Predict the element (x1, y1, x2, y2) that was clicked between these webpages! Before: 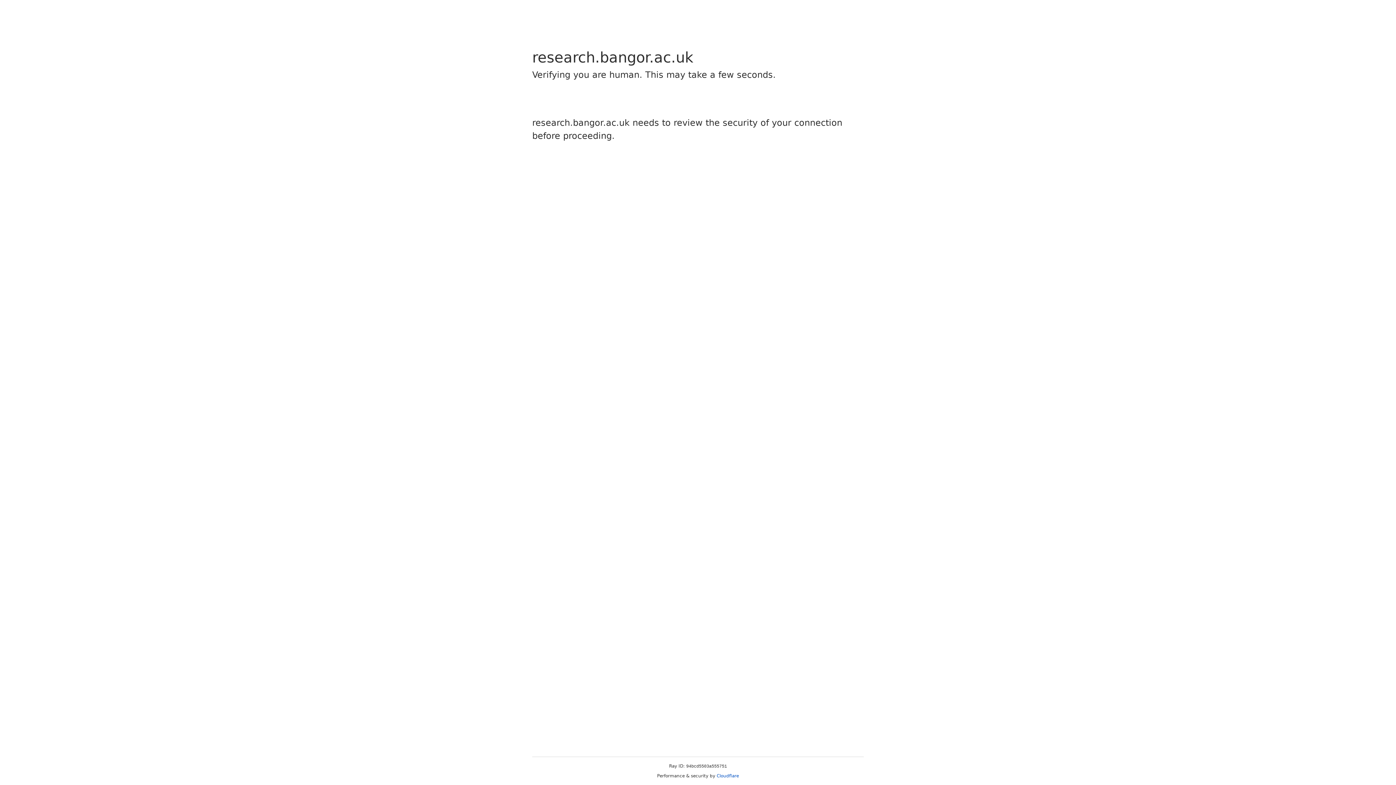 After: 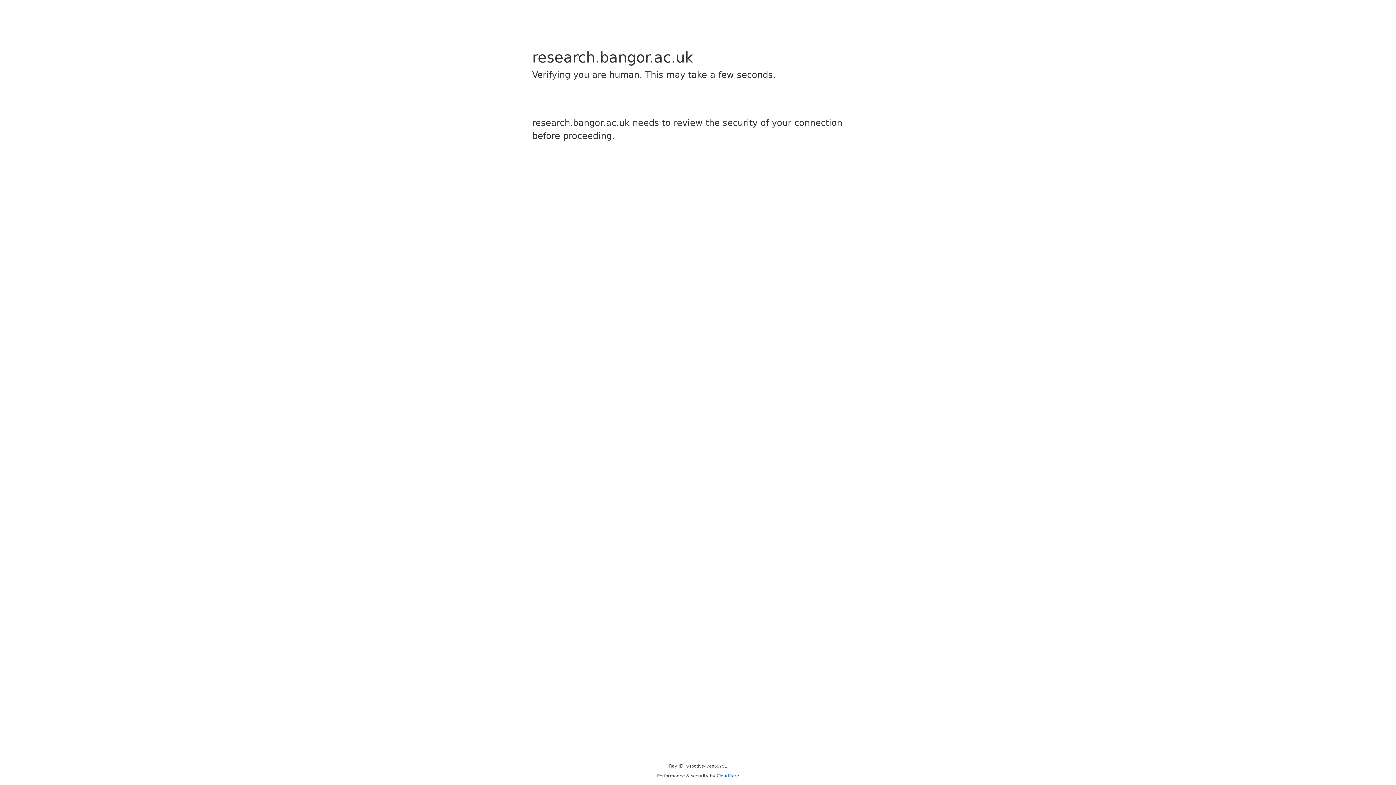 Action: label: Cloudflare bbox: (716, 773, 739, 778)